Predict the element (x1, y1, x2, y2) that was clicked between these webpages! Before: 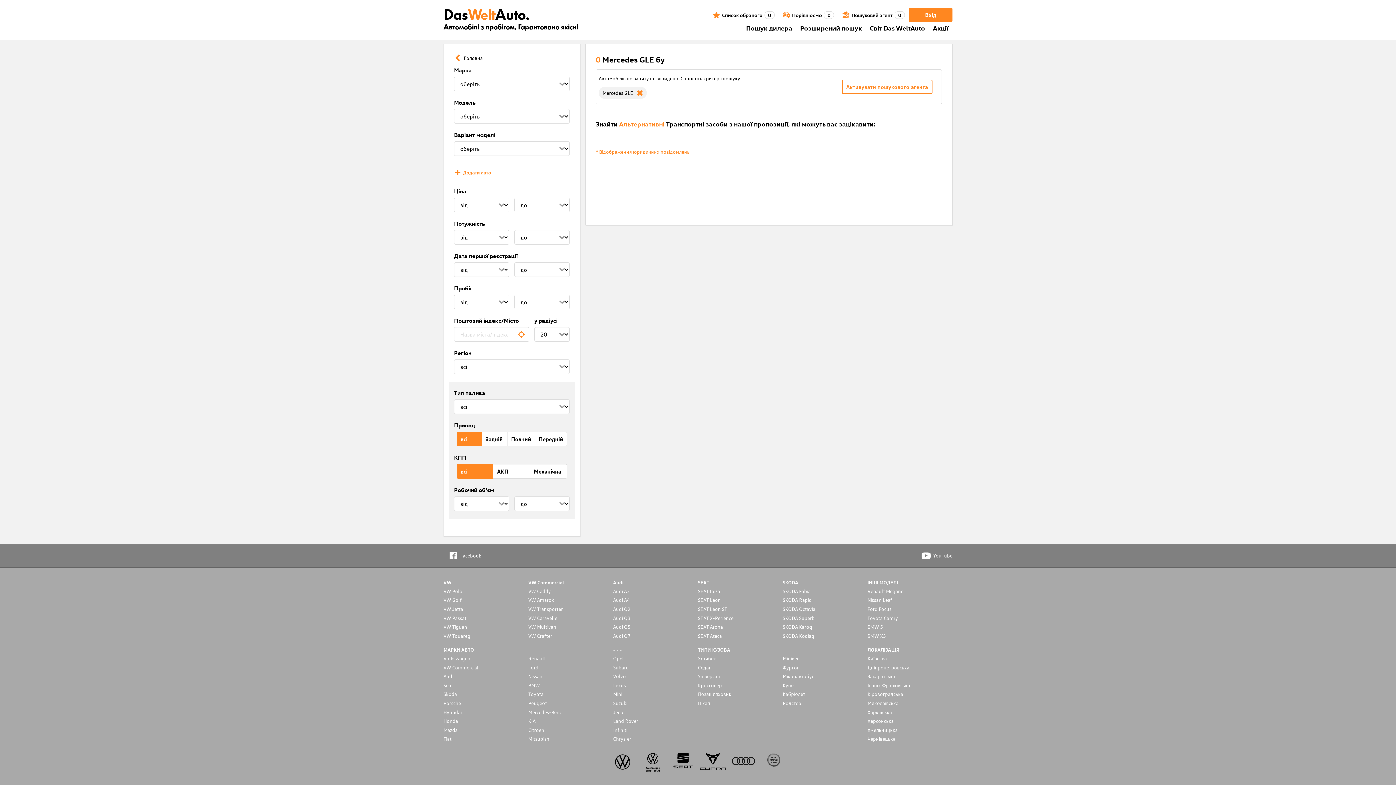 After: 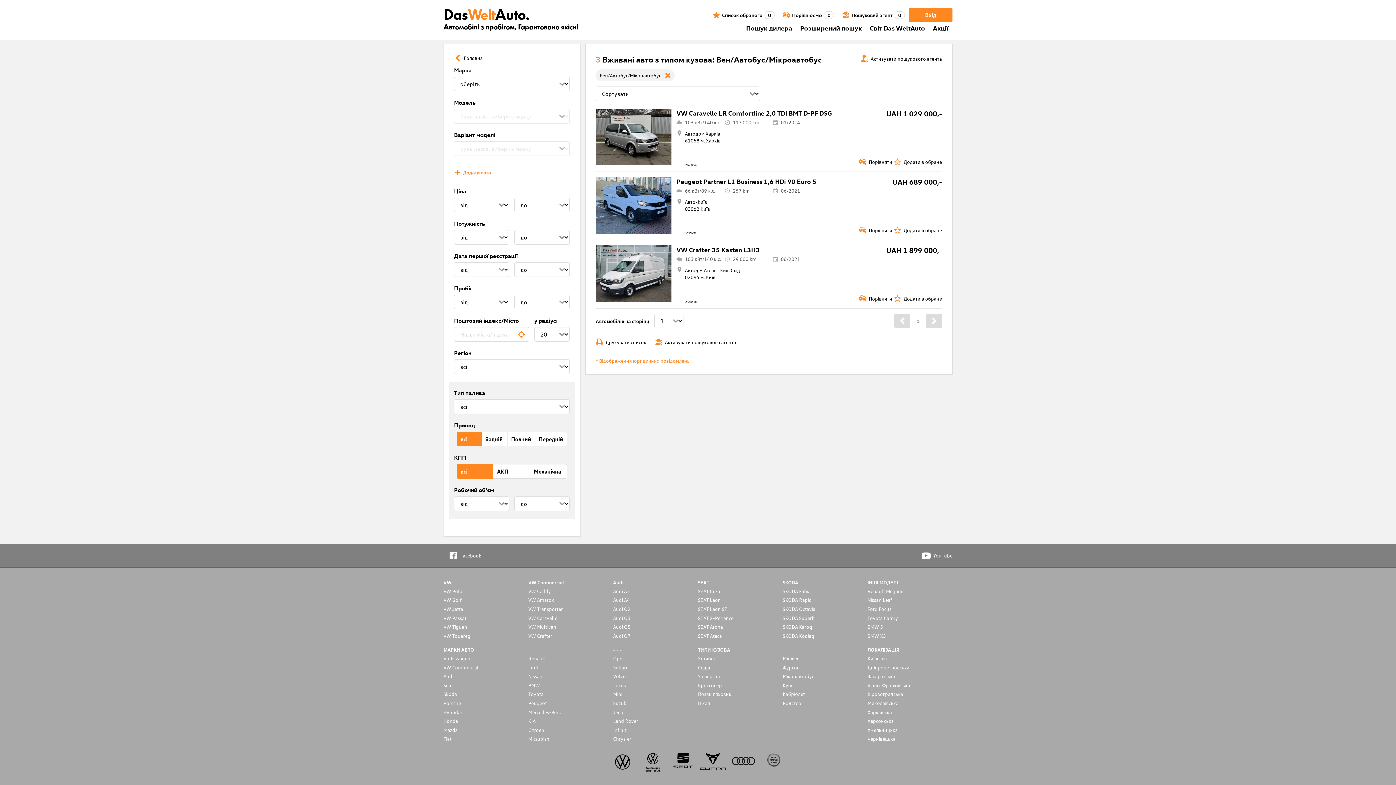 Action: label: Мінівен bbox: (782, 655, 867, 662)